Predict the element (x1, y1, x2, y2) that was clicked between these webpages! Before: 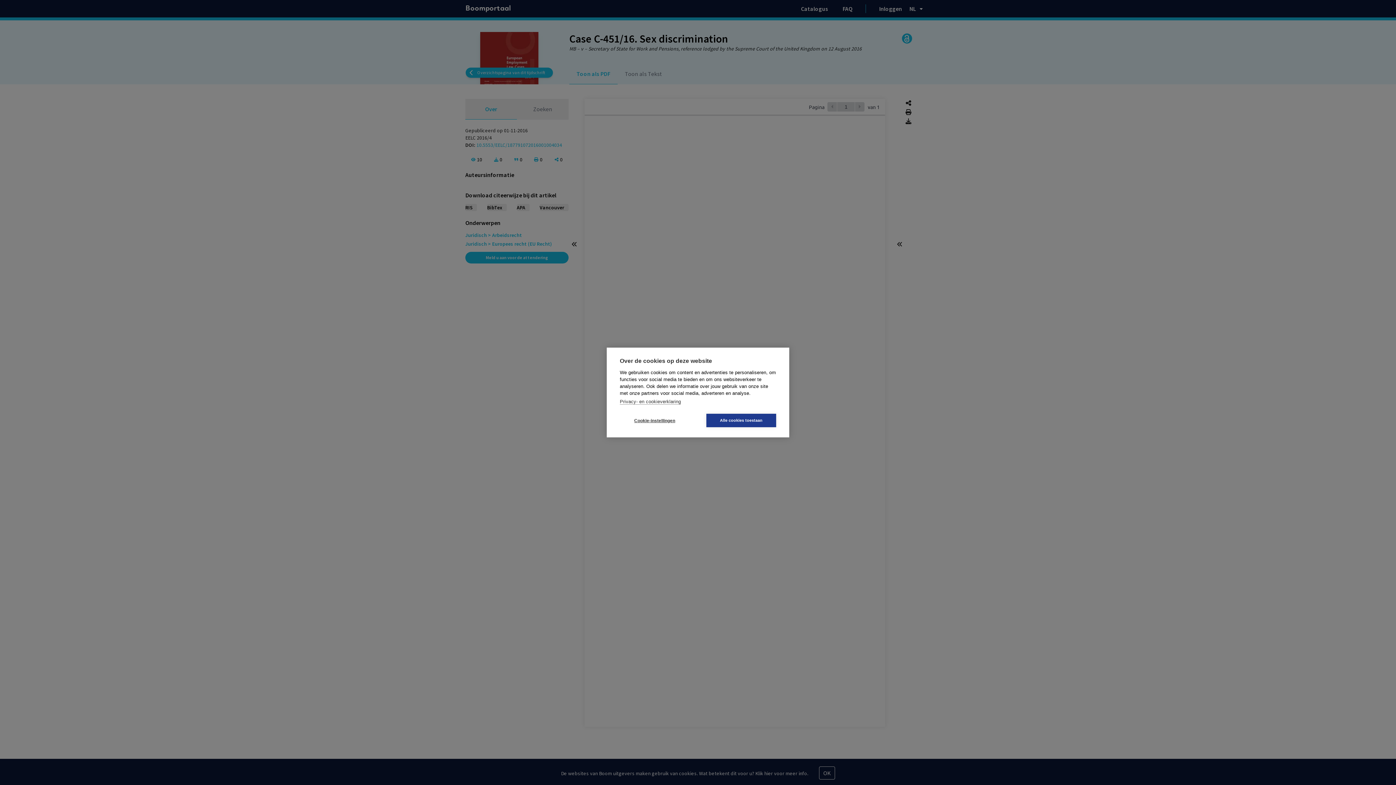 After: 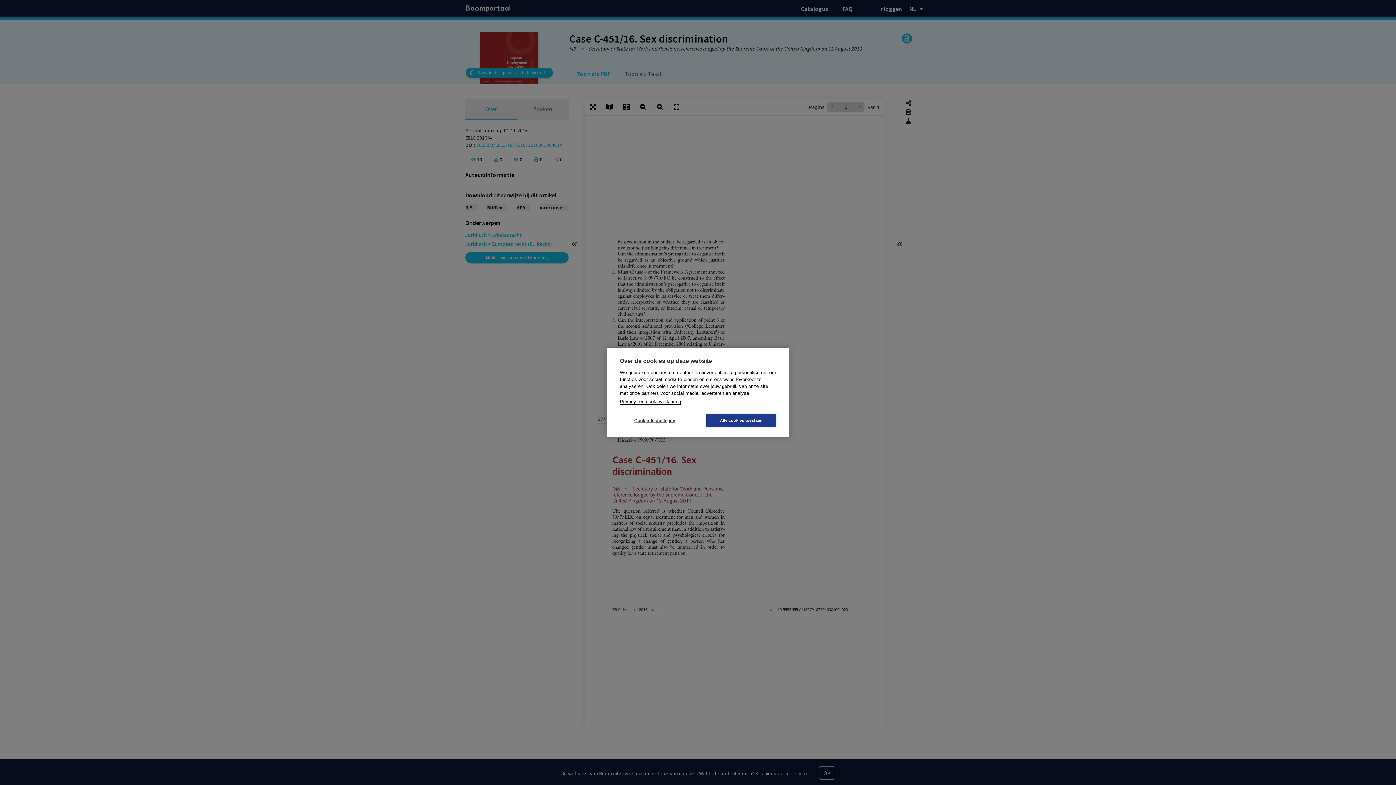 Action: label: Privacy- en cookieverklaring bbox: (620, 399, 681, 404)